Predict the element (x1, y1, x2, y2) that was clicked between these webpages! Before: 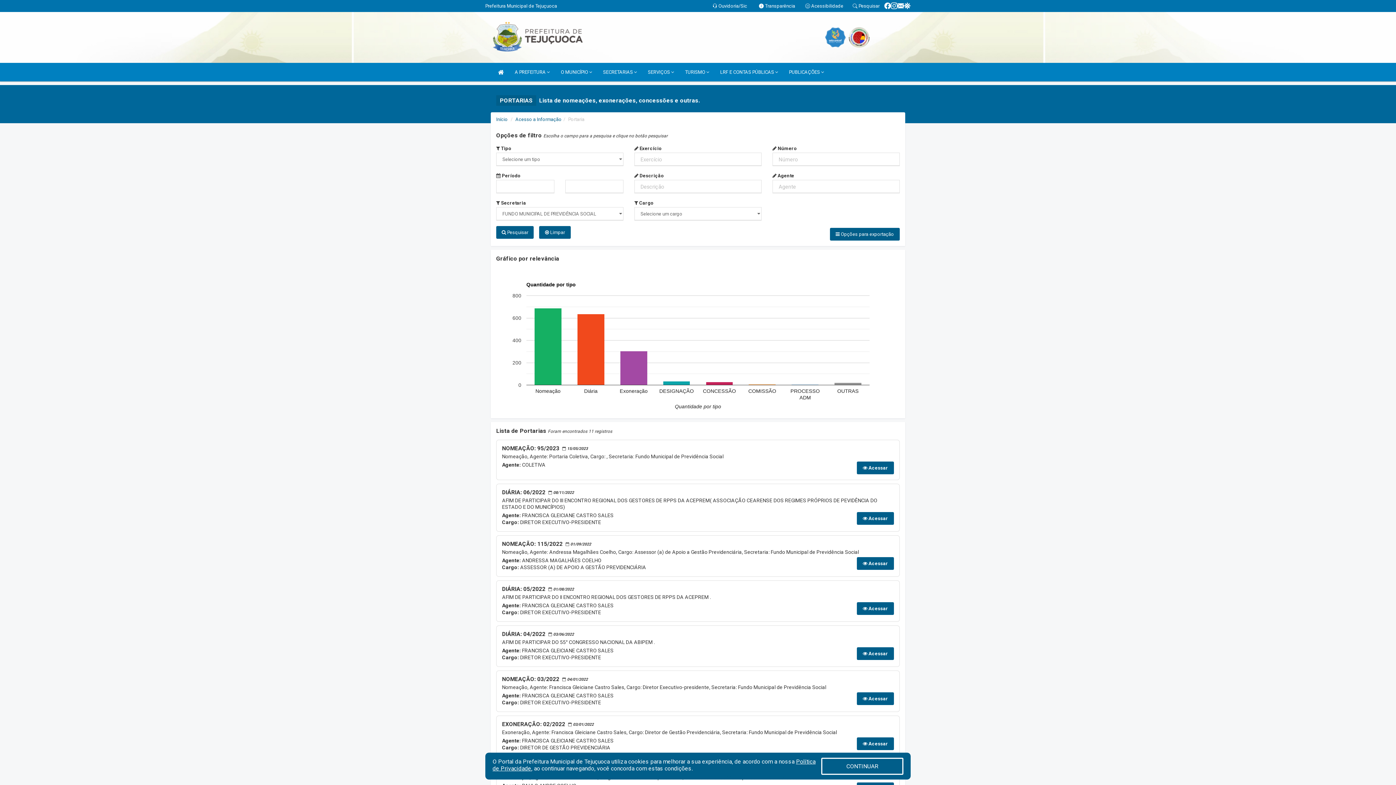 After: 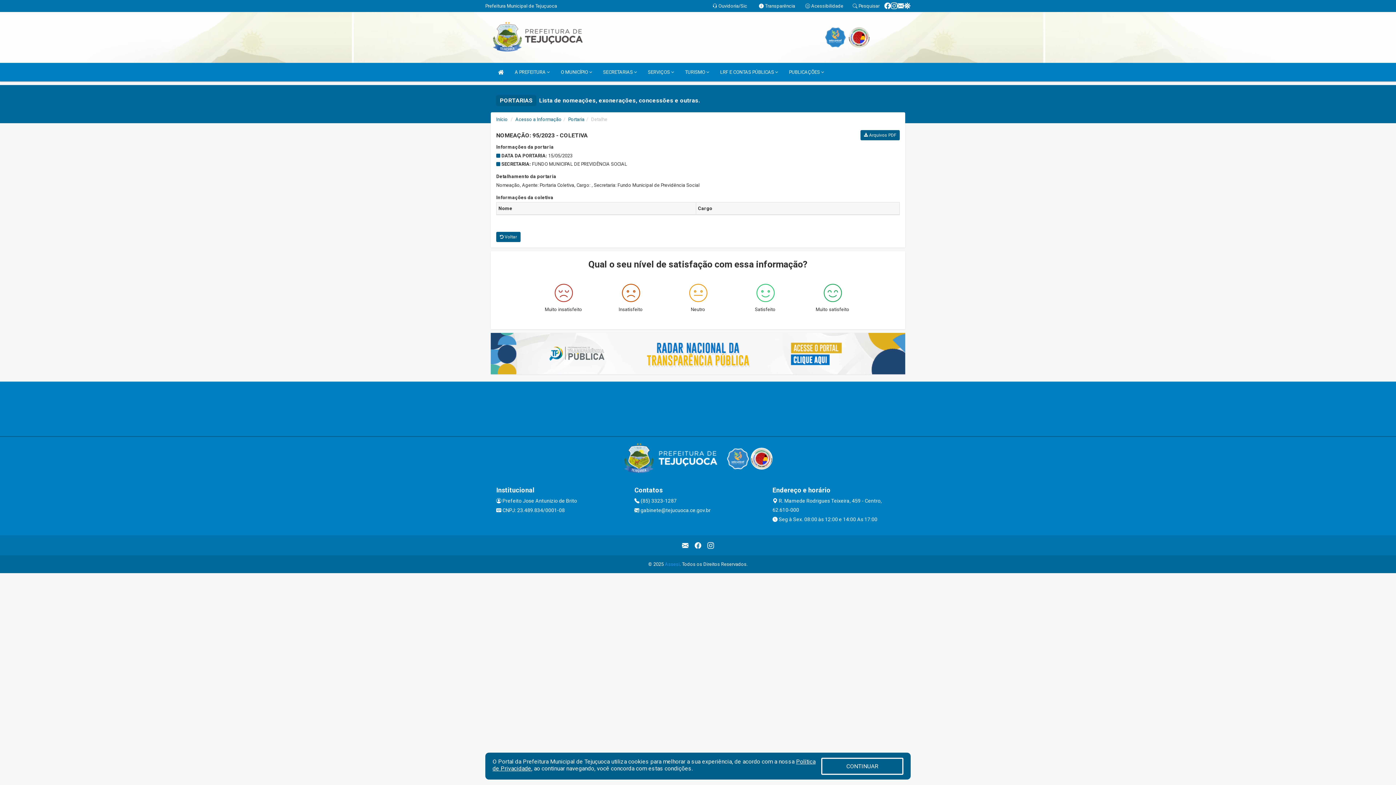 Action: label:  Acessar bbox: (857, 461, 894, 474)